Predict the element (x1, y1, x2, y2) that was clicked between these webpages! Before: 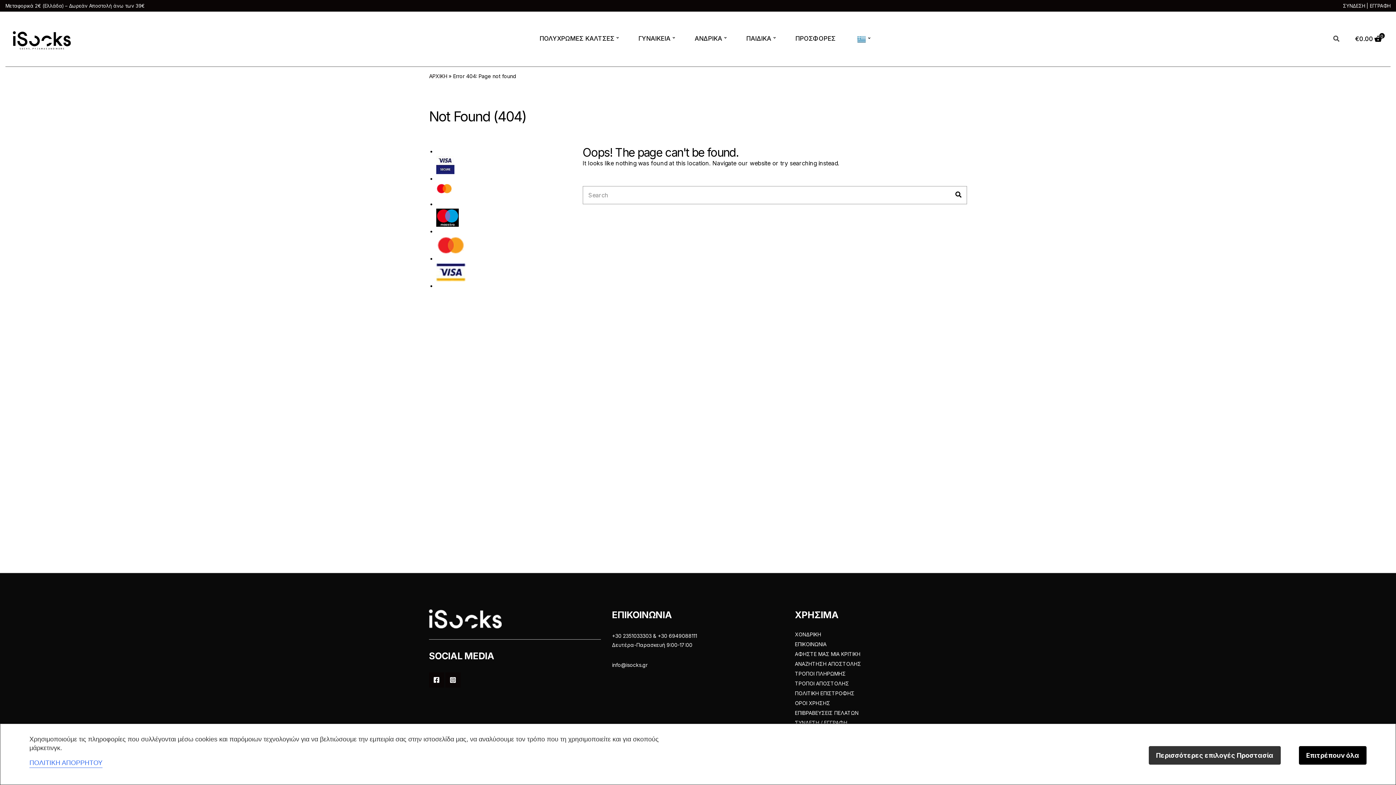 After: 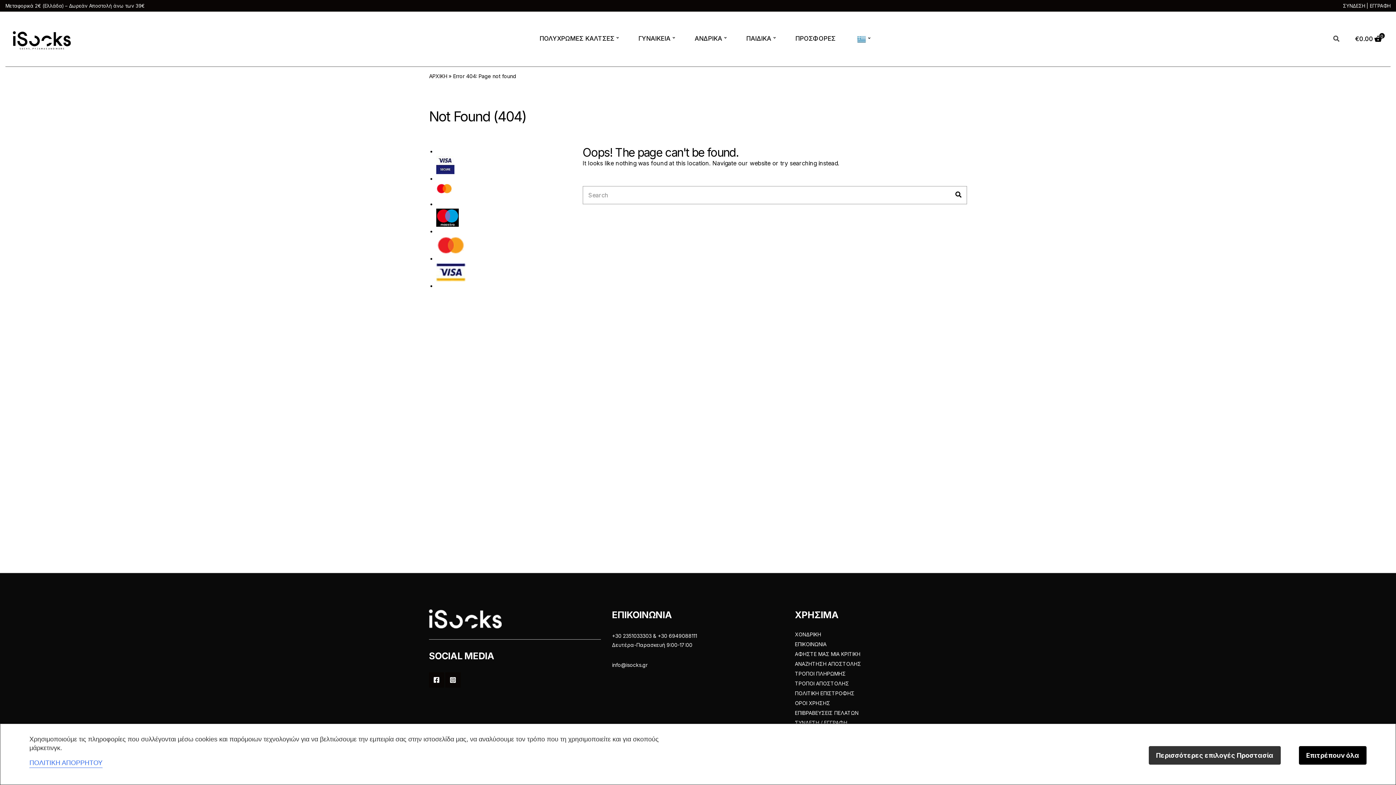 Action: label: 

 bbox: (436, 295, 468, 302)